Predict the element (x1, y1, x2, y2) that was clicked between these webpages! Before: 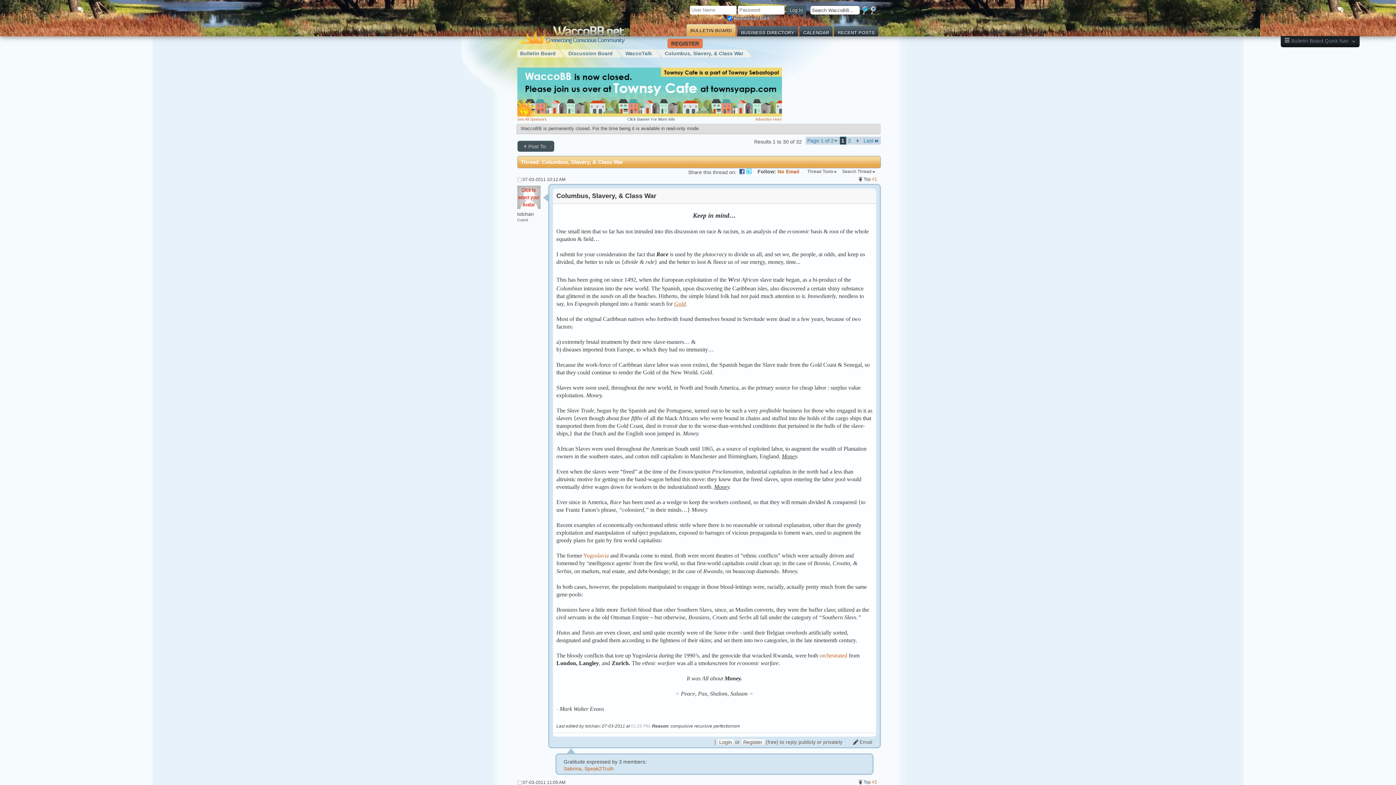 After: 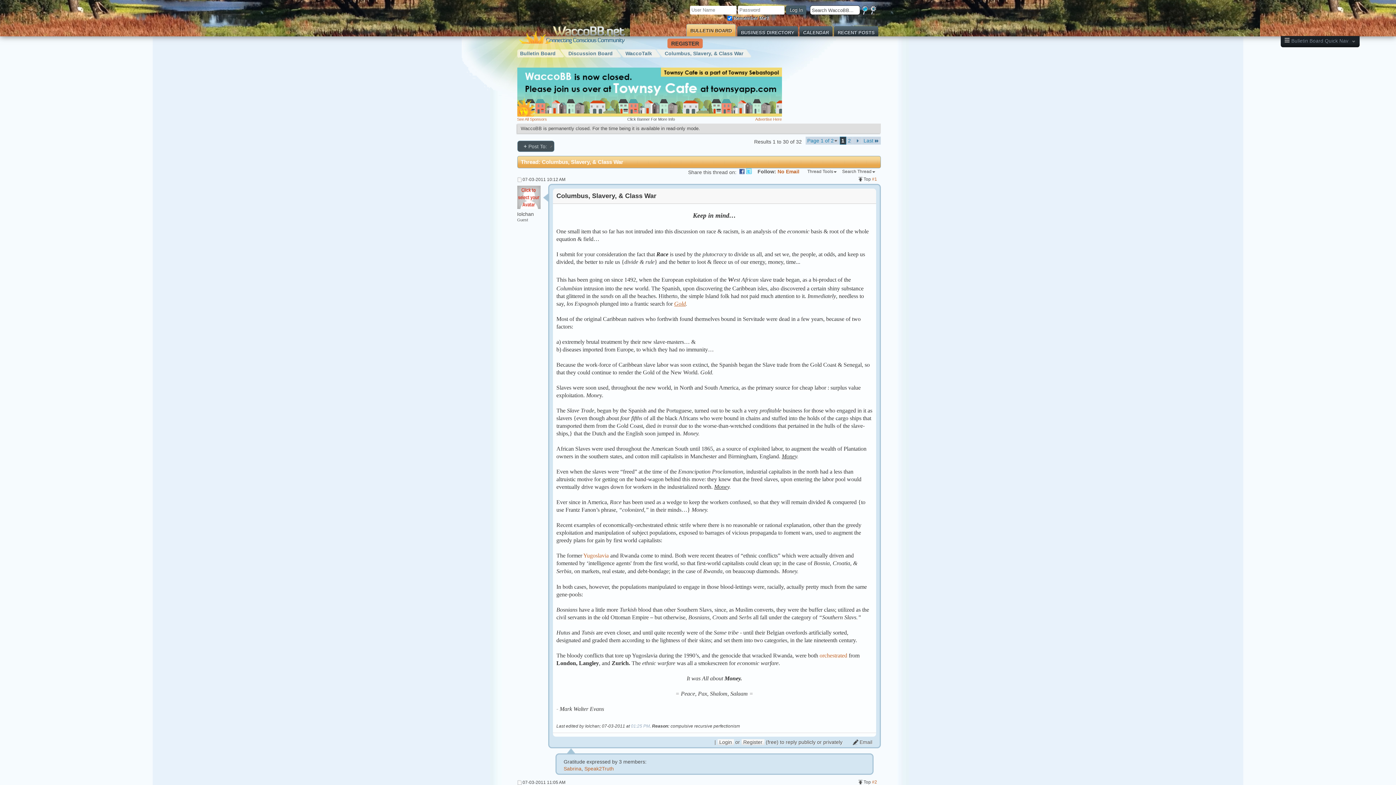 Action: bbox: (805, 168, 838, 175) label: Thread Tools